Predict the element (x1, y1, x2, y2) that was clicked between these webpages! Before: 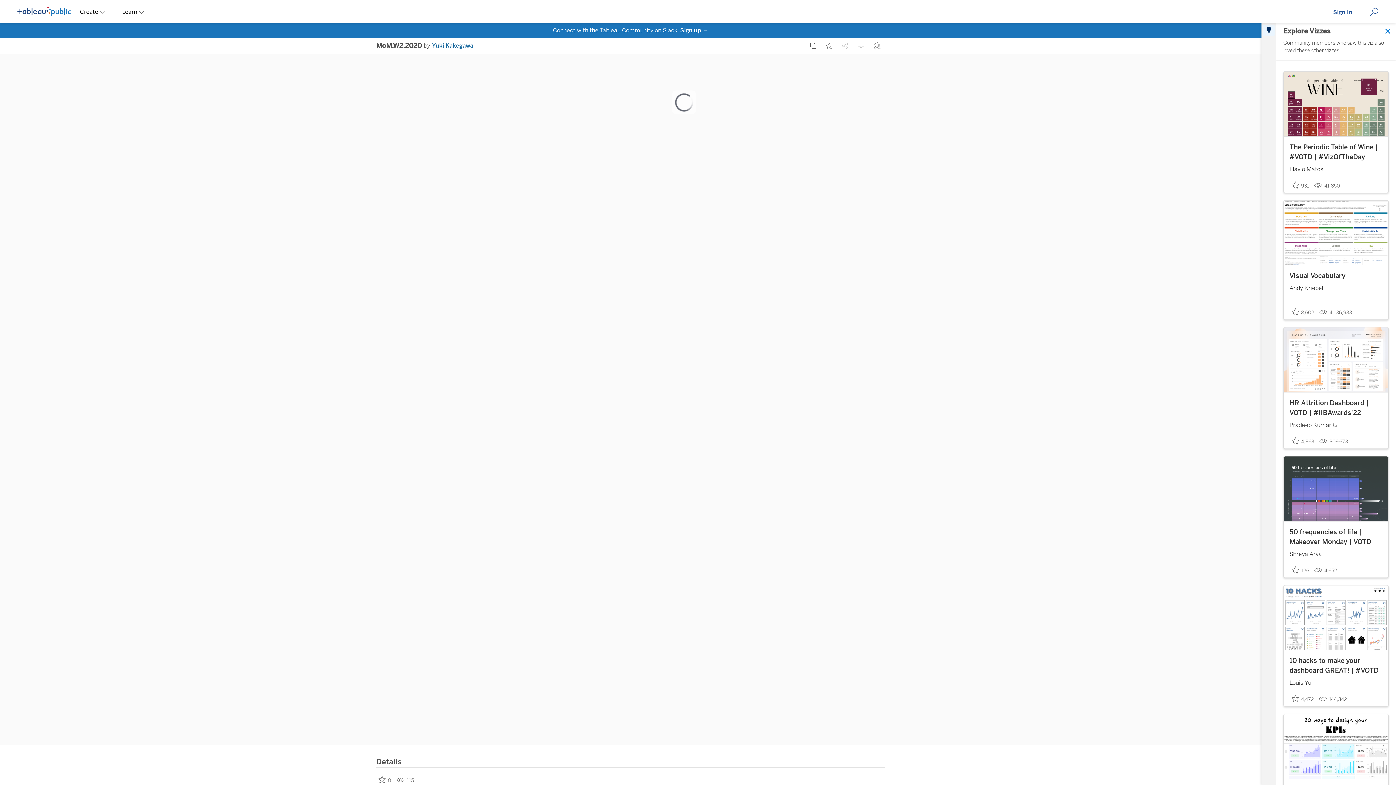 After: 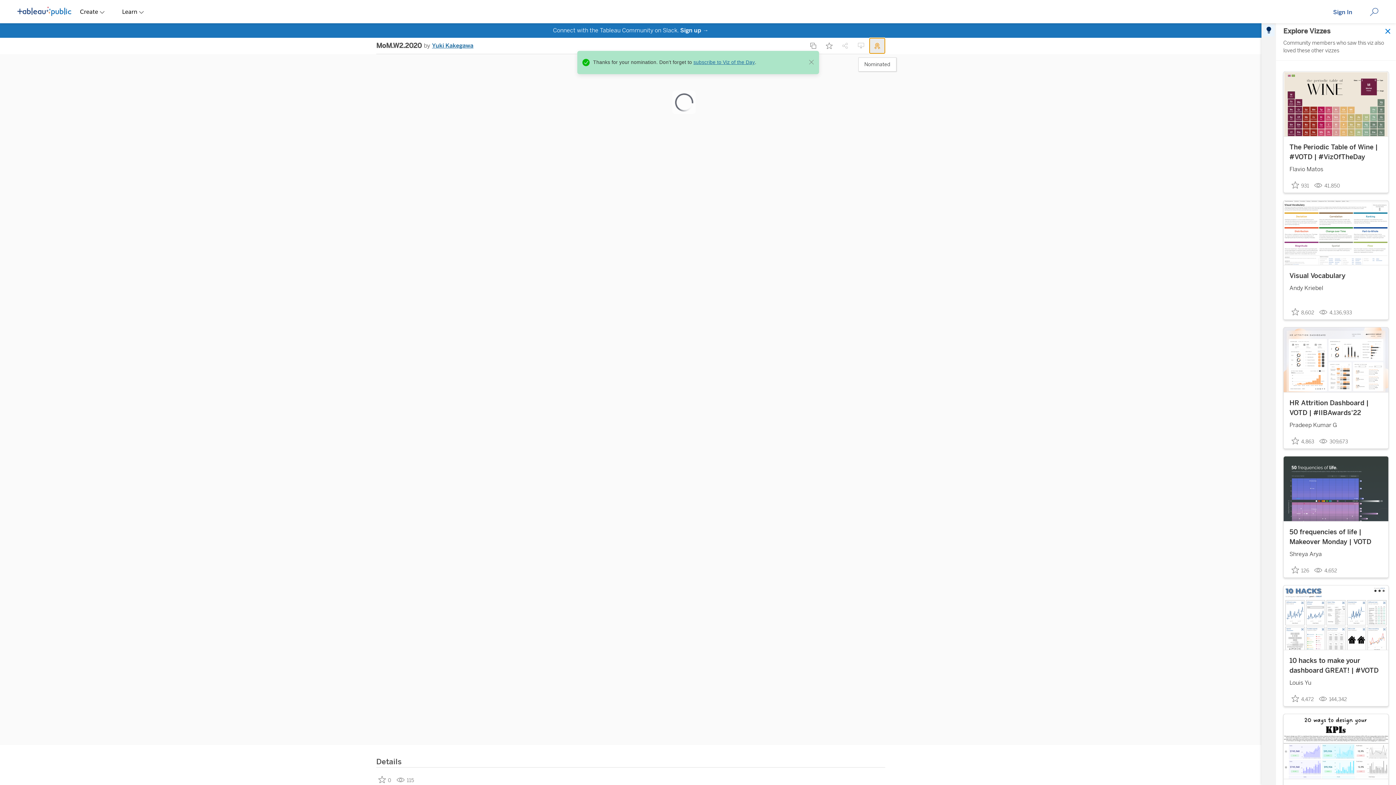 Action: bbox: (869, 37, 885, 53) label: Nominate for Viz of the Day